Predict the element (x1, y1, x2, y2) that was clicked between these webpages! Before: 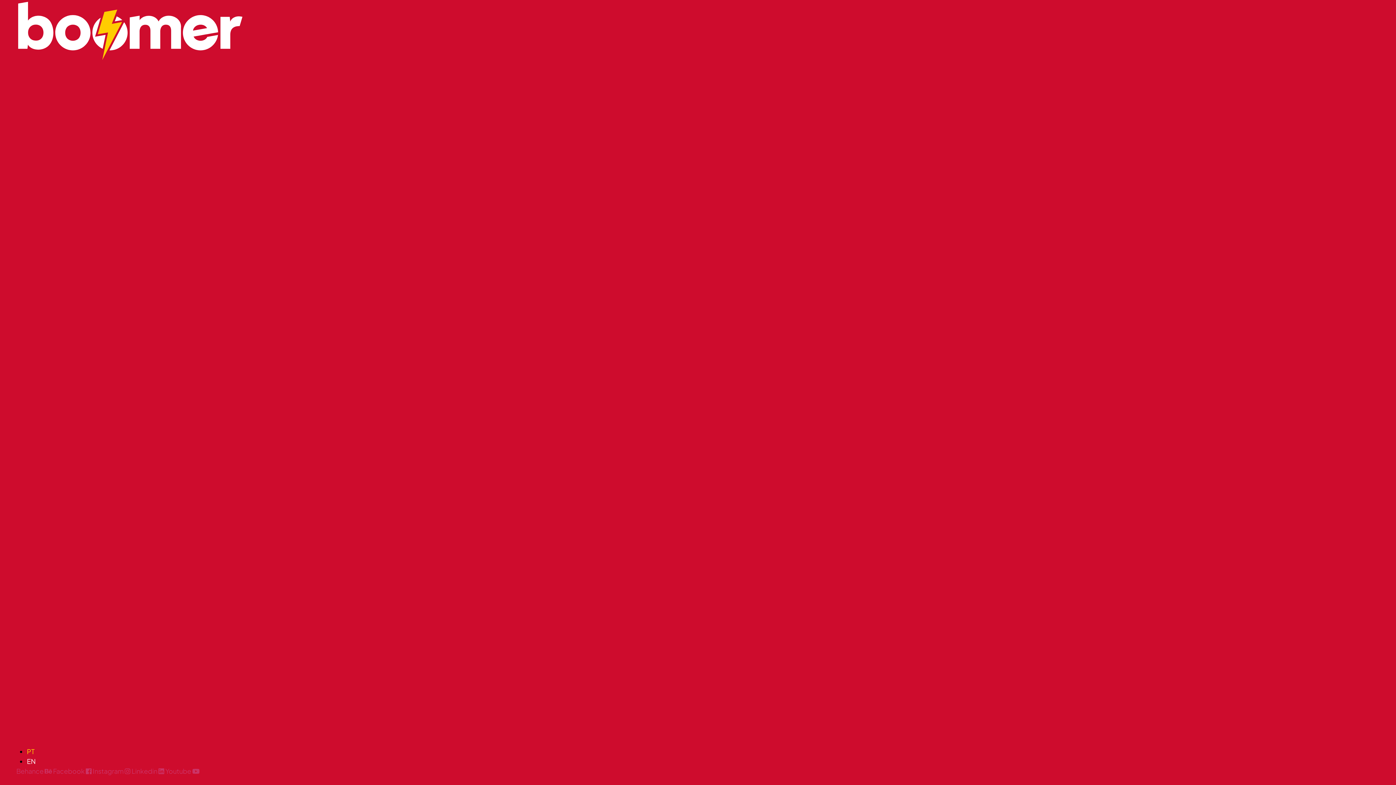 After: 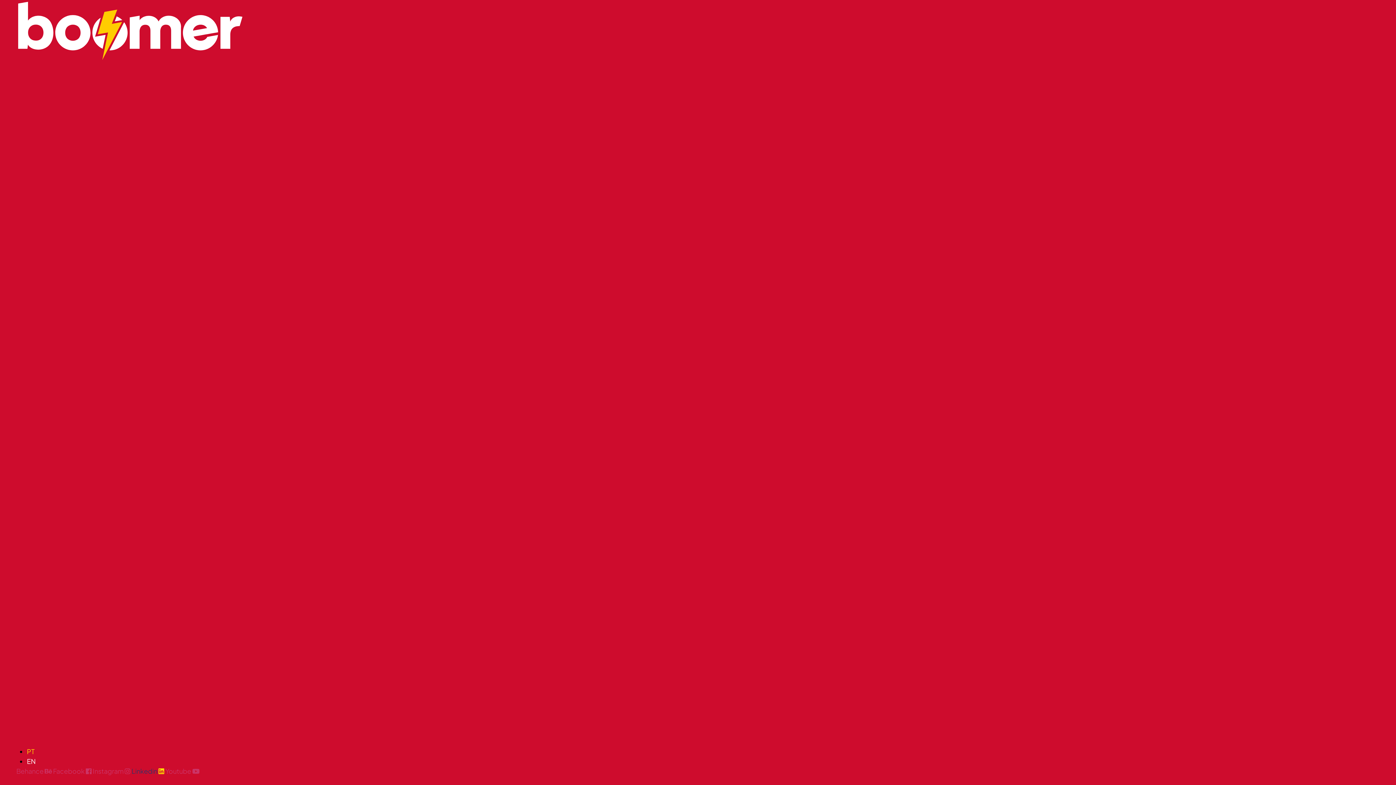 Action: label: Linkedin   bbox: (131, 767, 165, 775)